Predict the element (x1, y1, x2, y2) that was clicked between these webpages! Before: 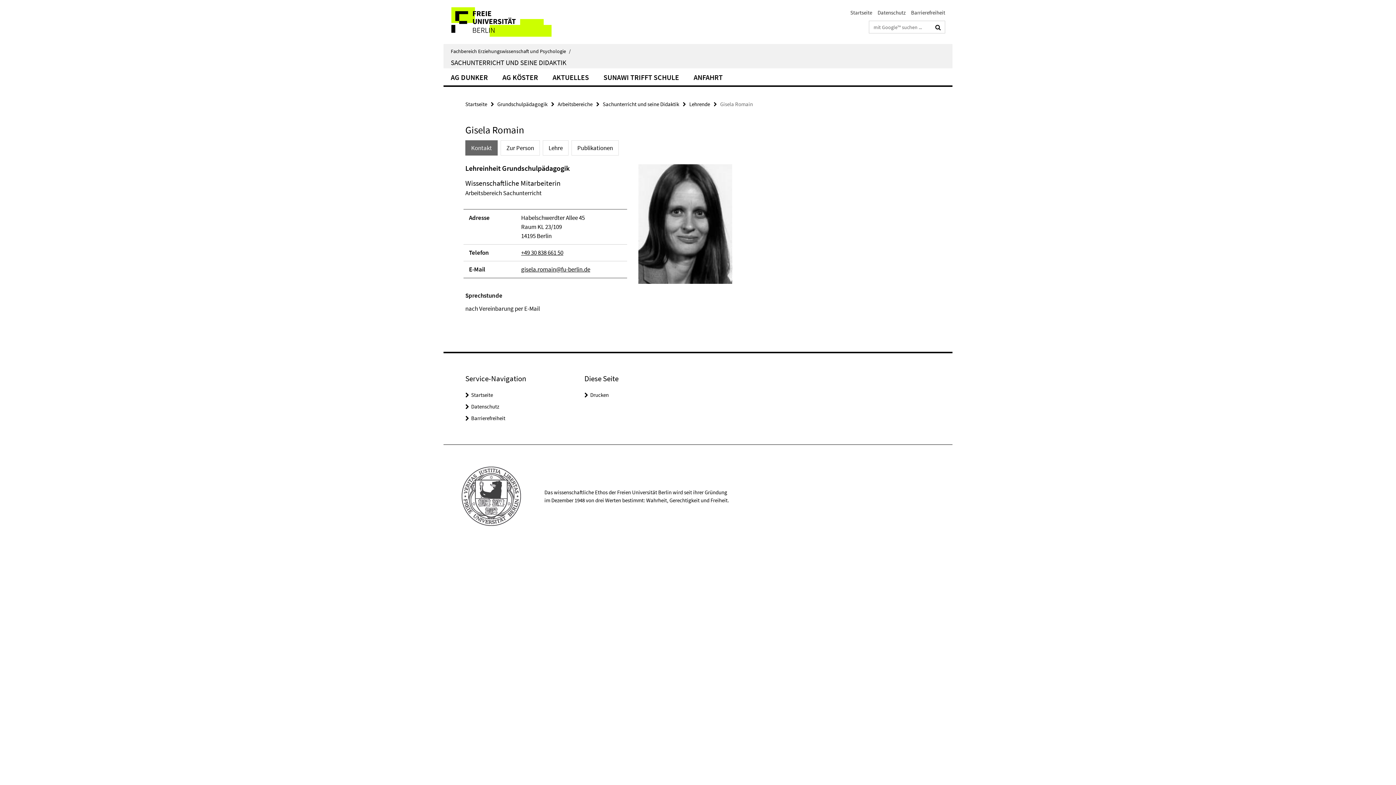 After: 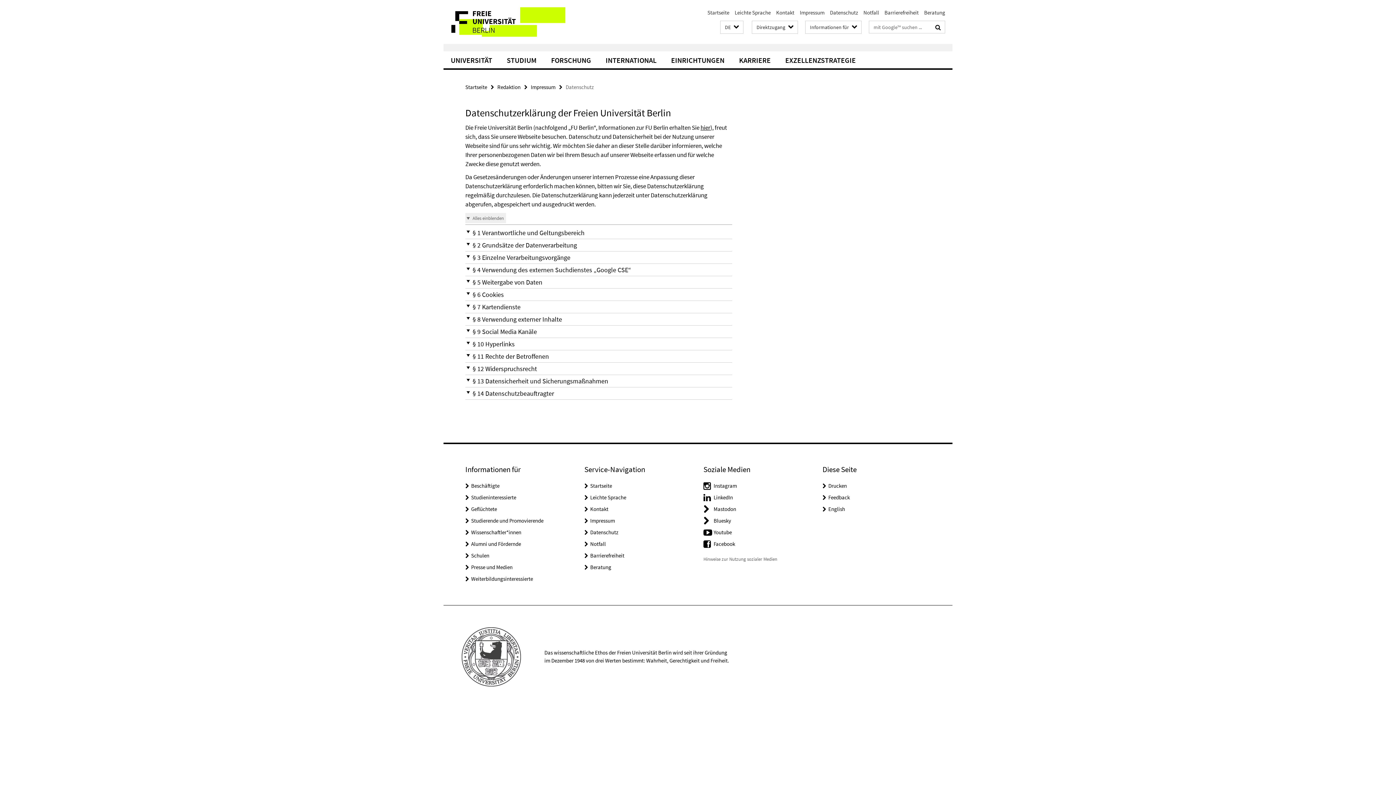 Action: label: Datenschutz bbox: (877, 9, 905, 16)